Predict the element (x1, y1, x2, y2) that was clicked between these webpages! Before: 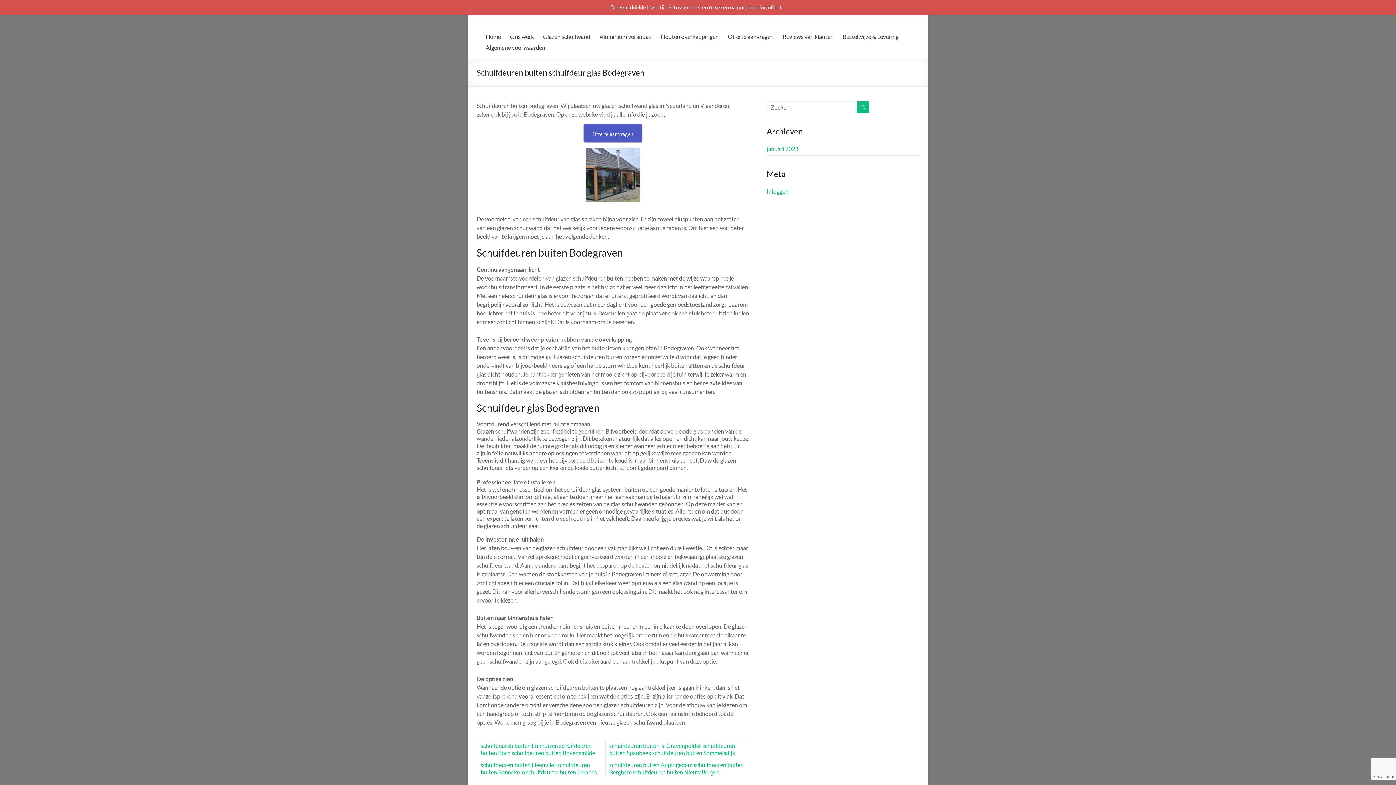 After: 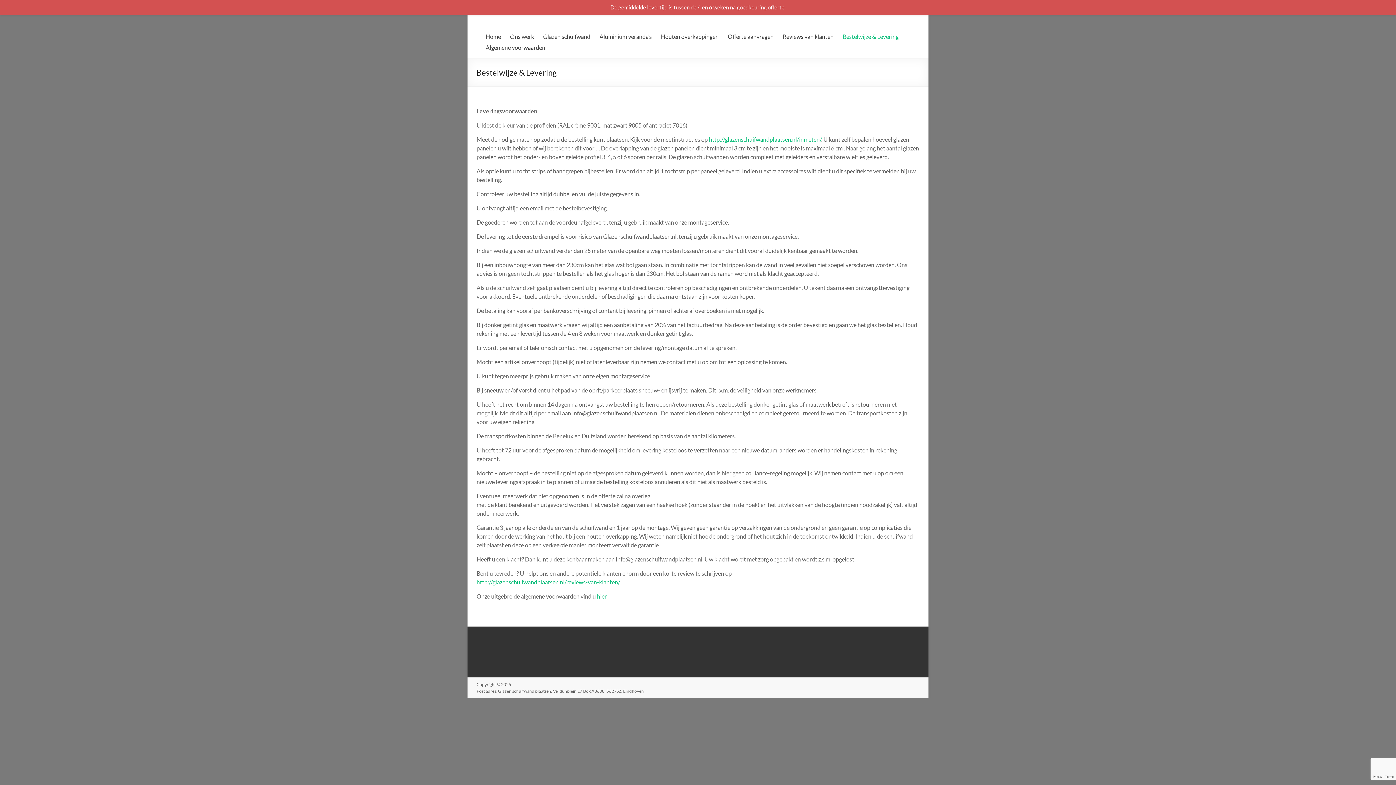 Action: bbox: (842, 31, 898, 42) label: Bestelwijze & Levering